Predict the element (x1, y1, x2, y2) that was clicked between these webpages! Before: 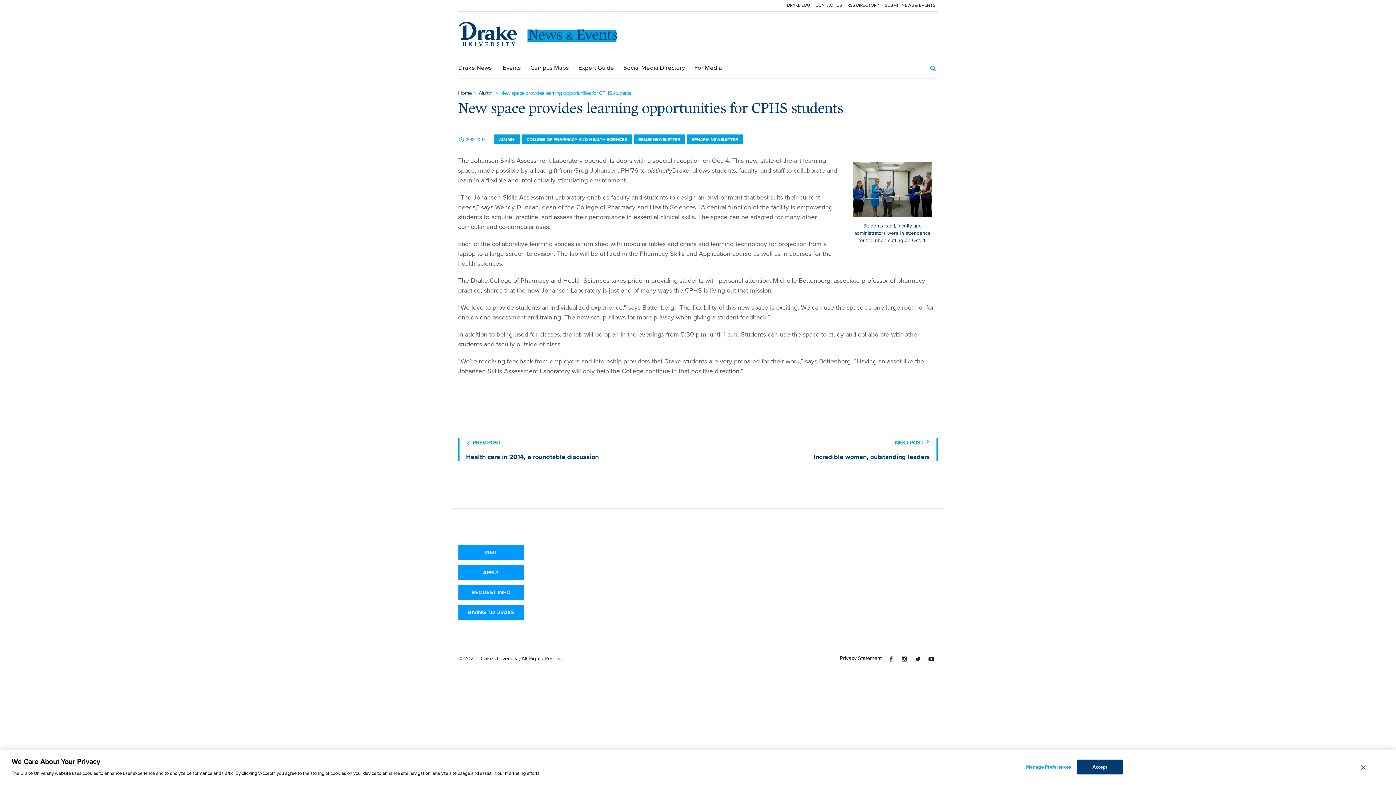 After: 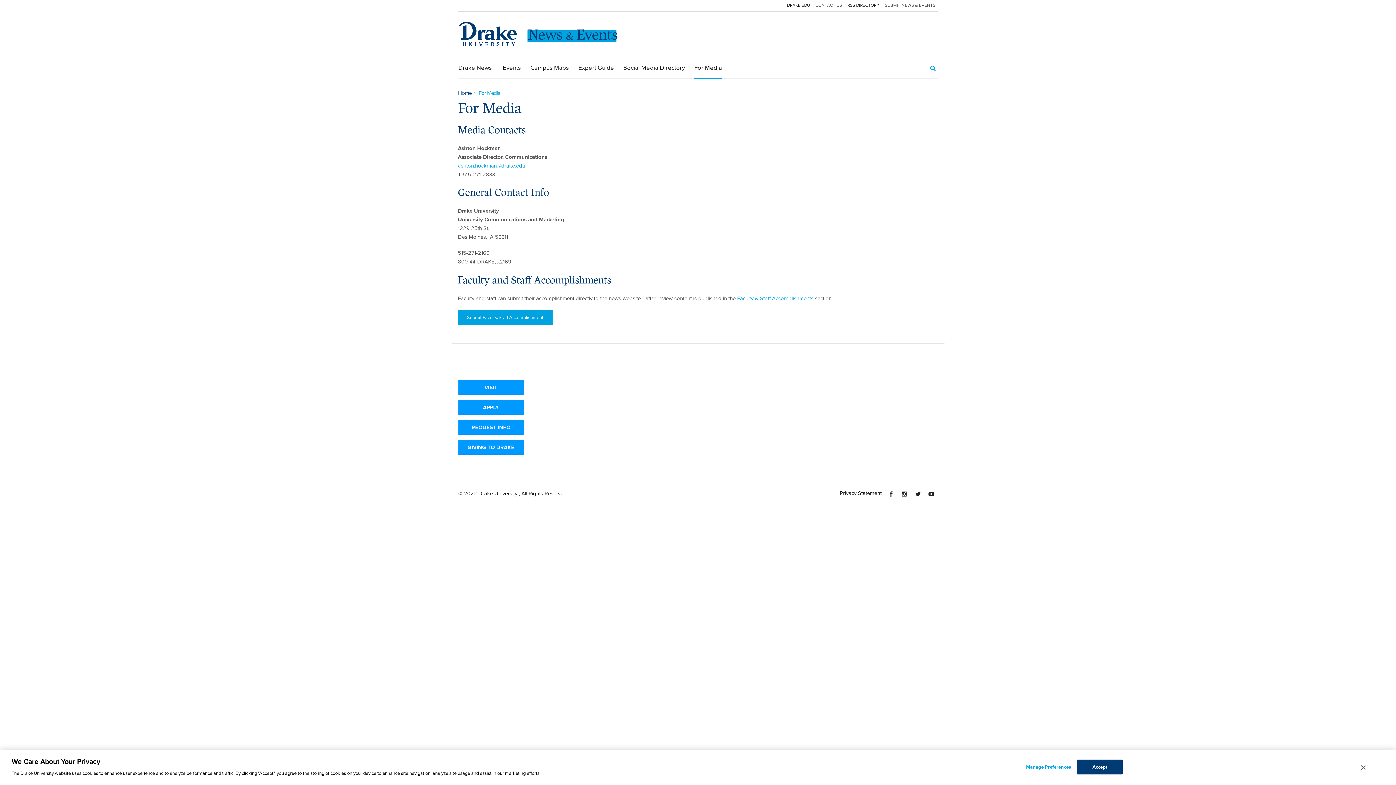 Action: bbox: (882, 0, 938, 11) label: SUBMIT NEWS & EVENTS